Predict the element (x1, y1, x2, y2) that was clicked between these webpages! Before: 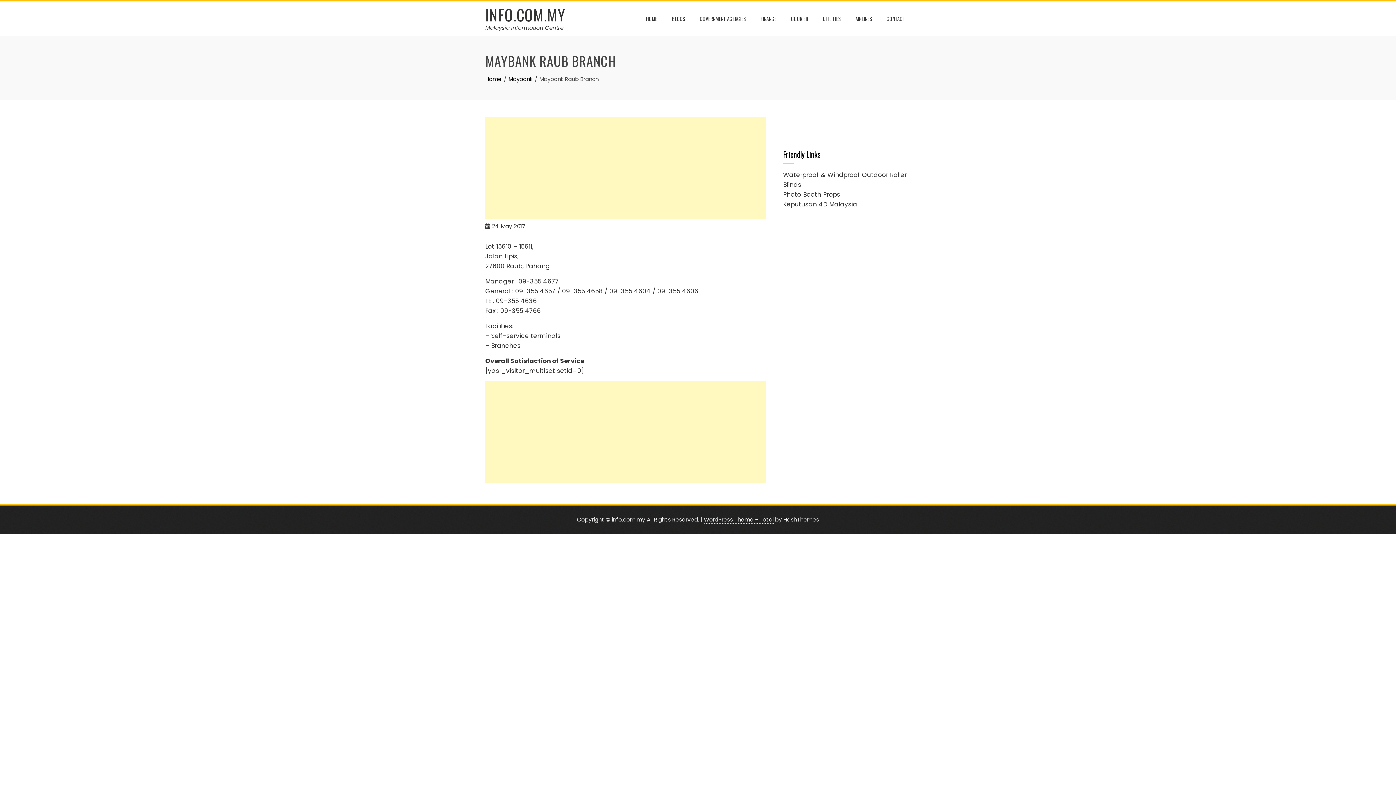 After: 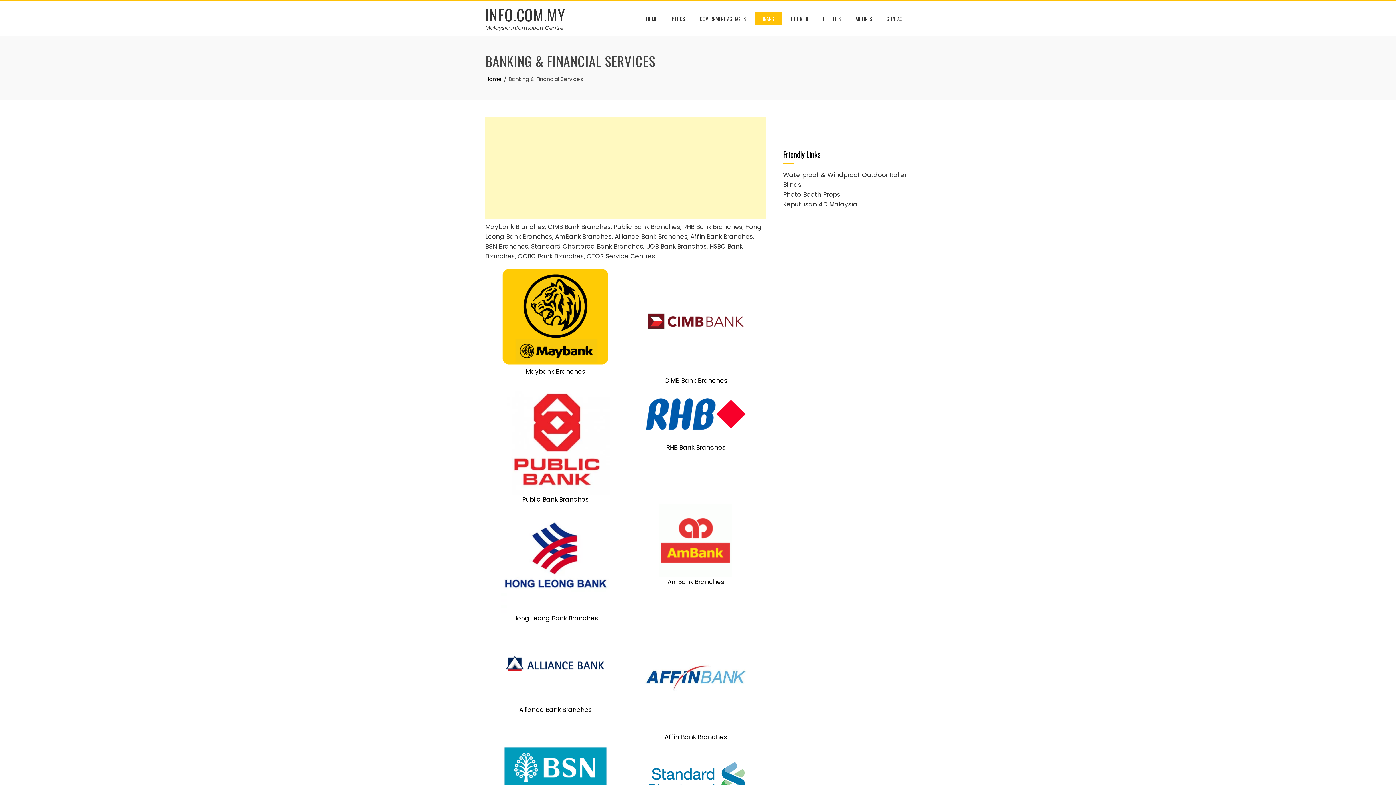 Action: bbox: (755, 12, 782, 25) label: FINANCE